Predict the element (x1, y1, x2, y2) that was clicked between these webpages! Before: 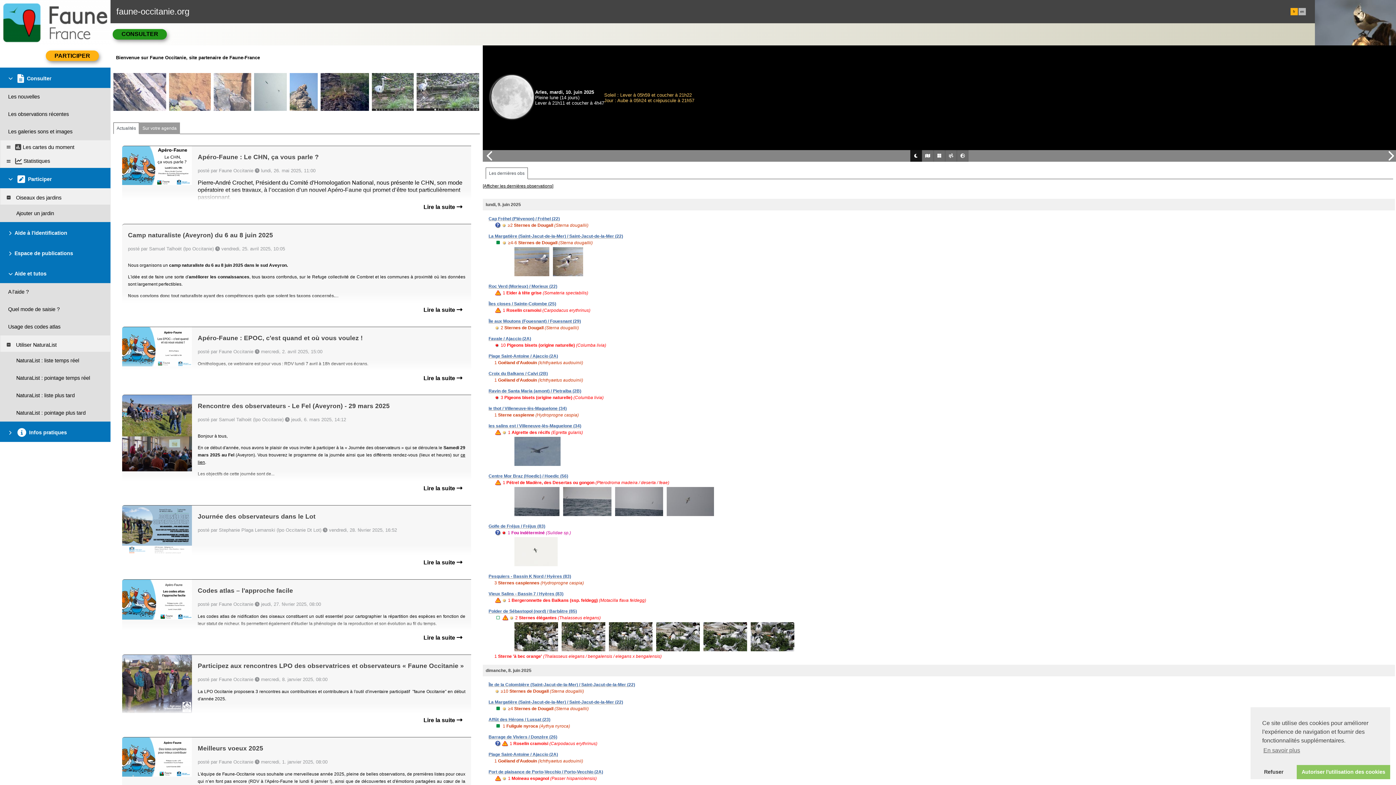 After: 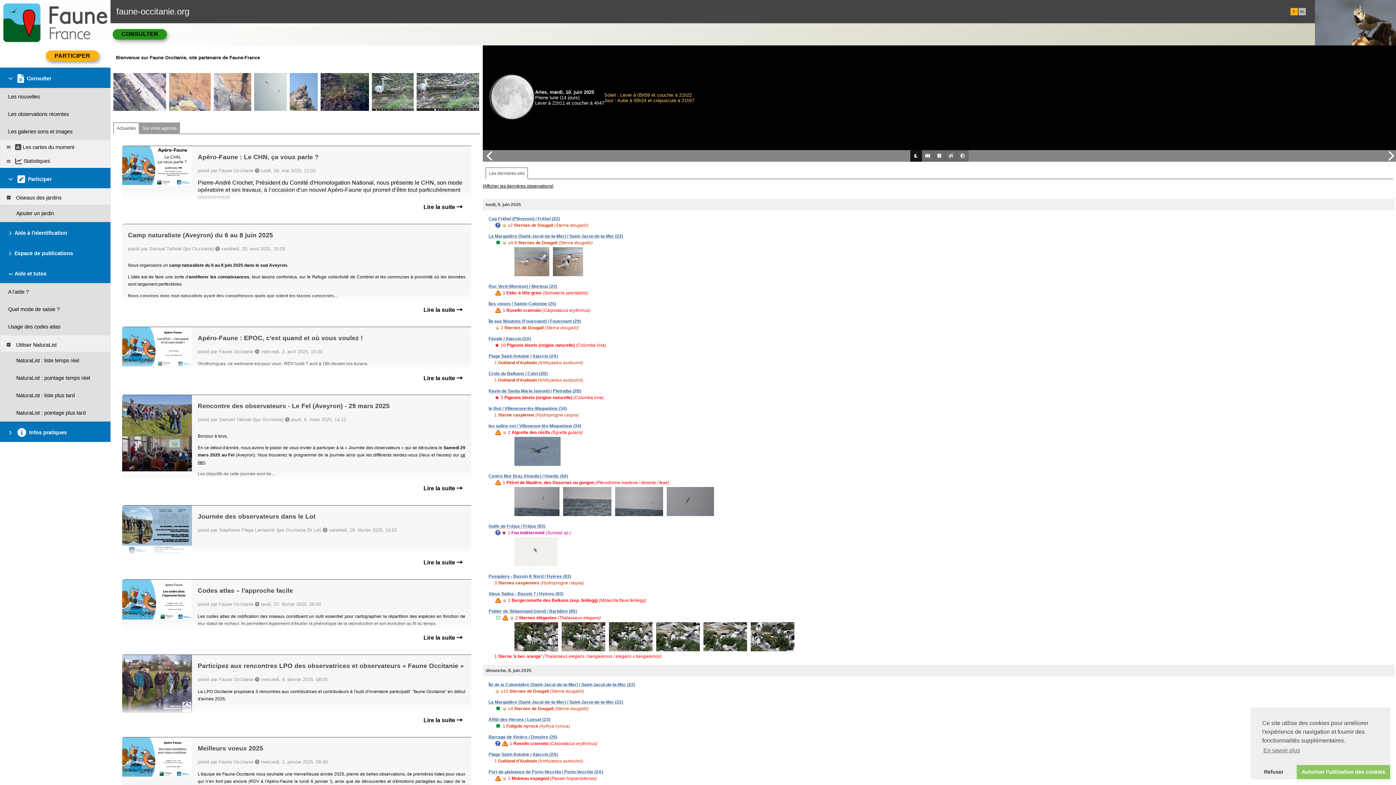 Action: bbox: (488, 694, 557, 700) label: Barrage de Viviers / Donzère (26)